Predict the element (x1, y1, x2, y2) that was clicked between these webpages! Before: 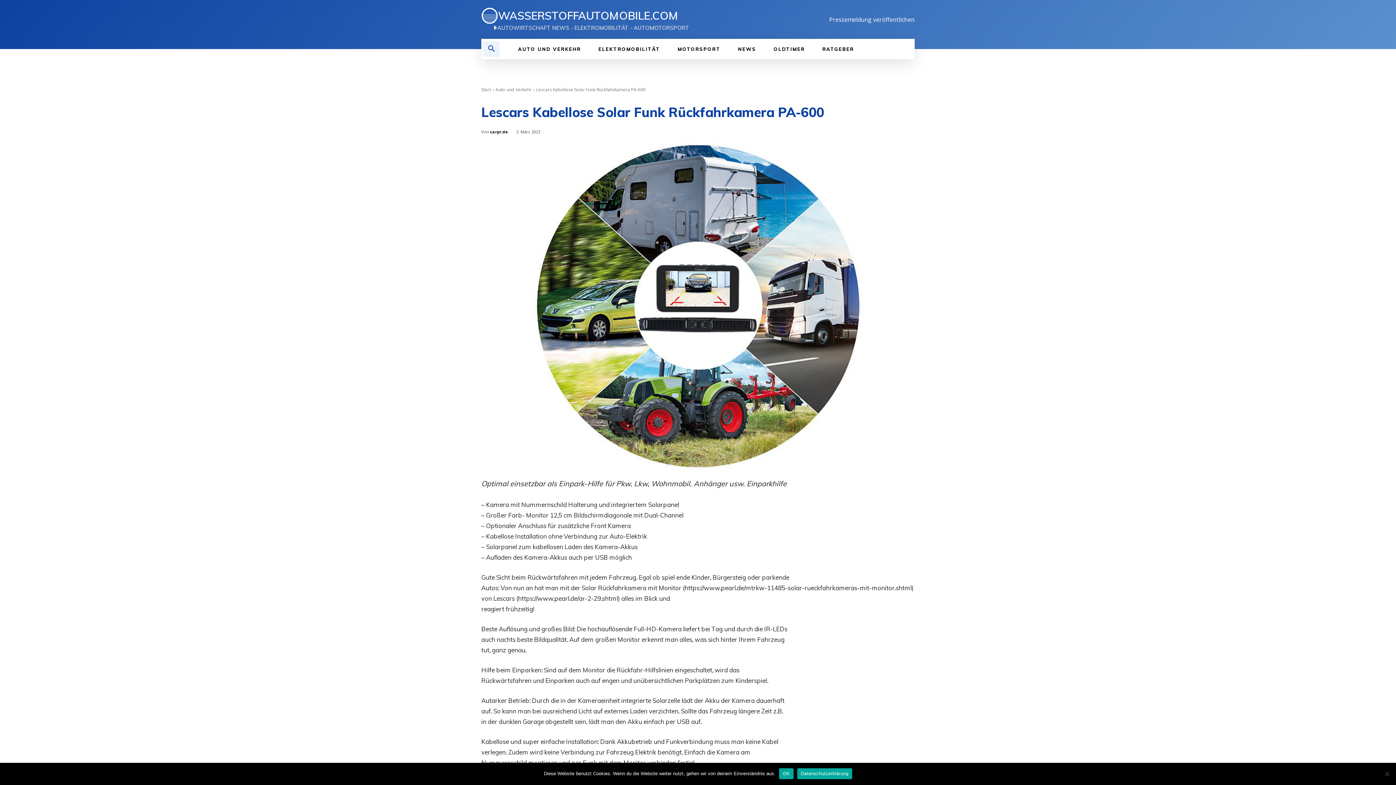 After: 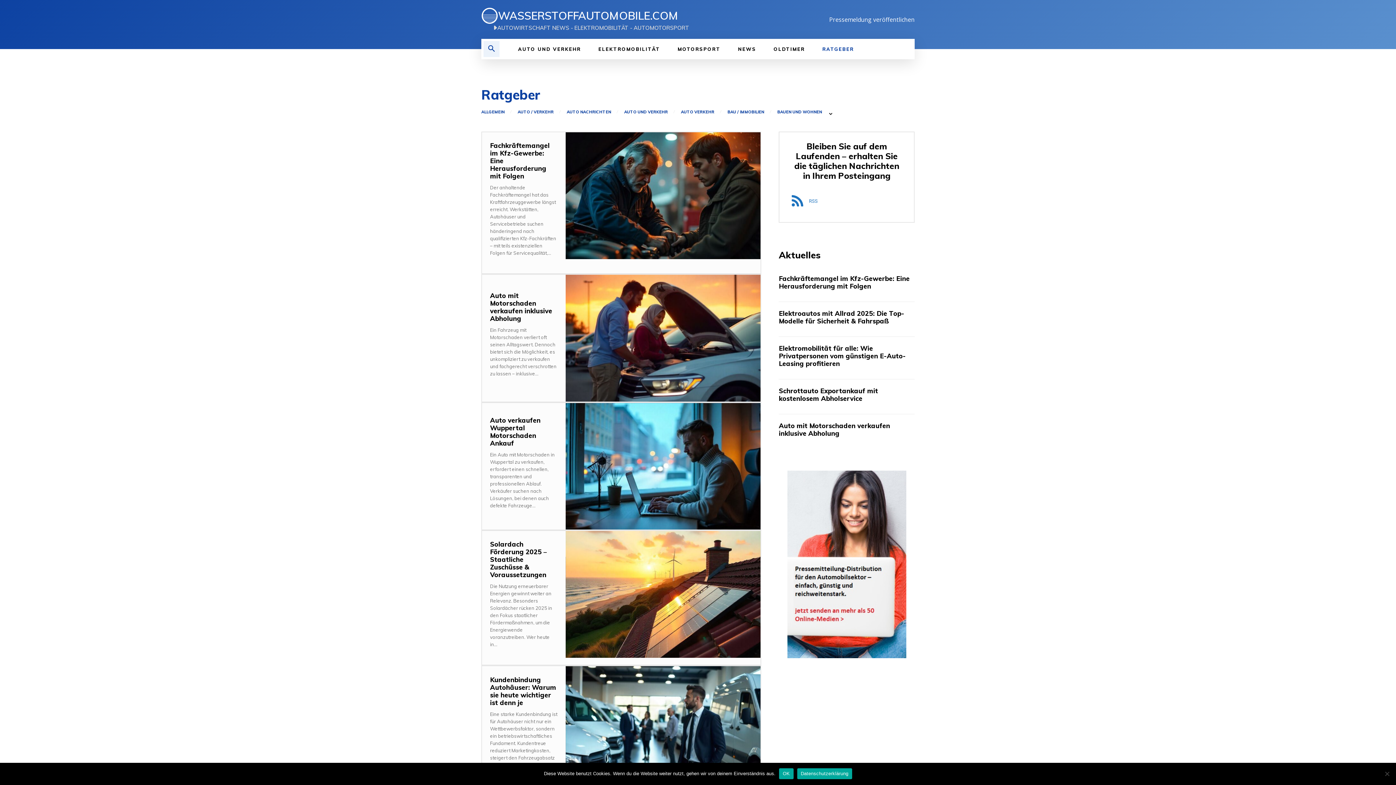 Action: bbox: (813, 38, 862, 59) label: RATGEBER